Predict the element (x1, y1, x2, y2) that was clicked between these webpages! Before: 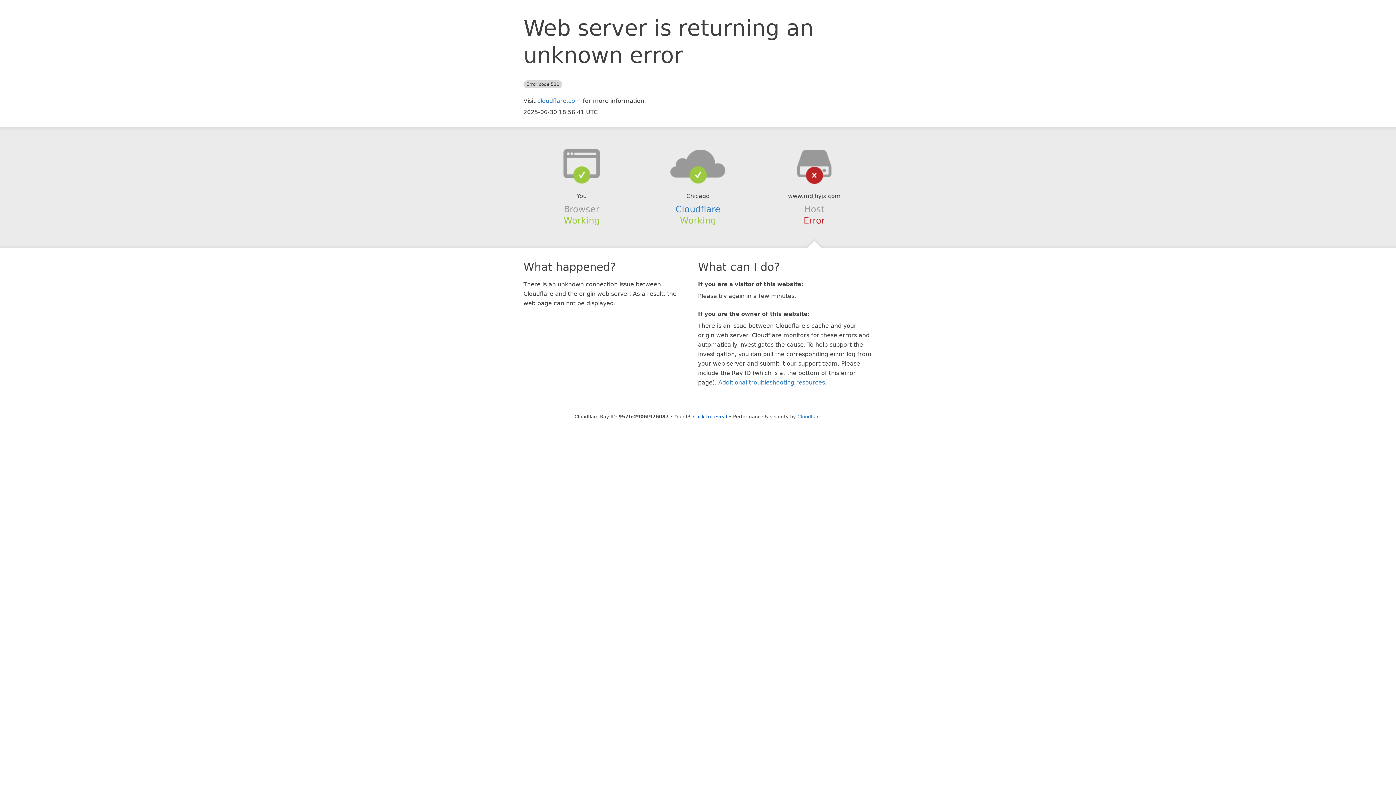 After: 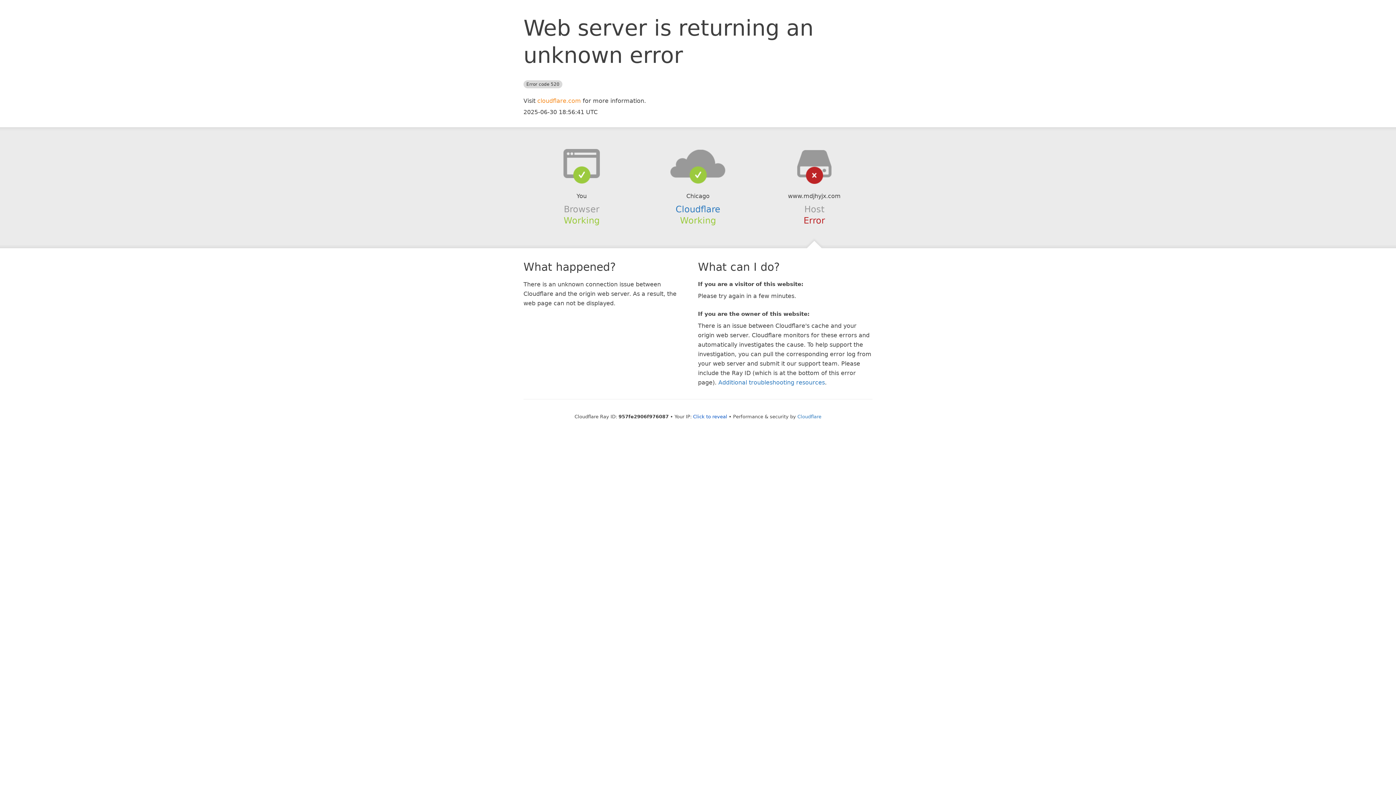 Action: bbox: (537, 97, 581, 104) label: cloudflare.com